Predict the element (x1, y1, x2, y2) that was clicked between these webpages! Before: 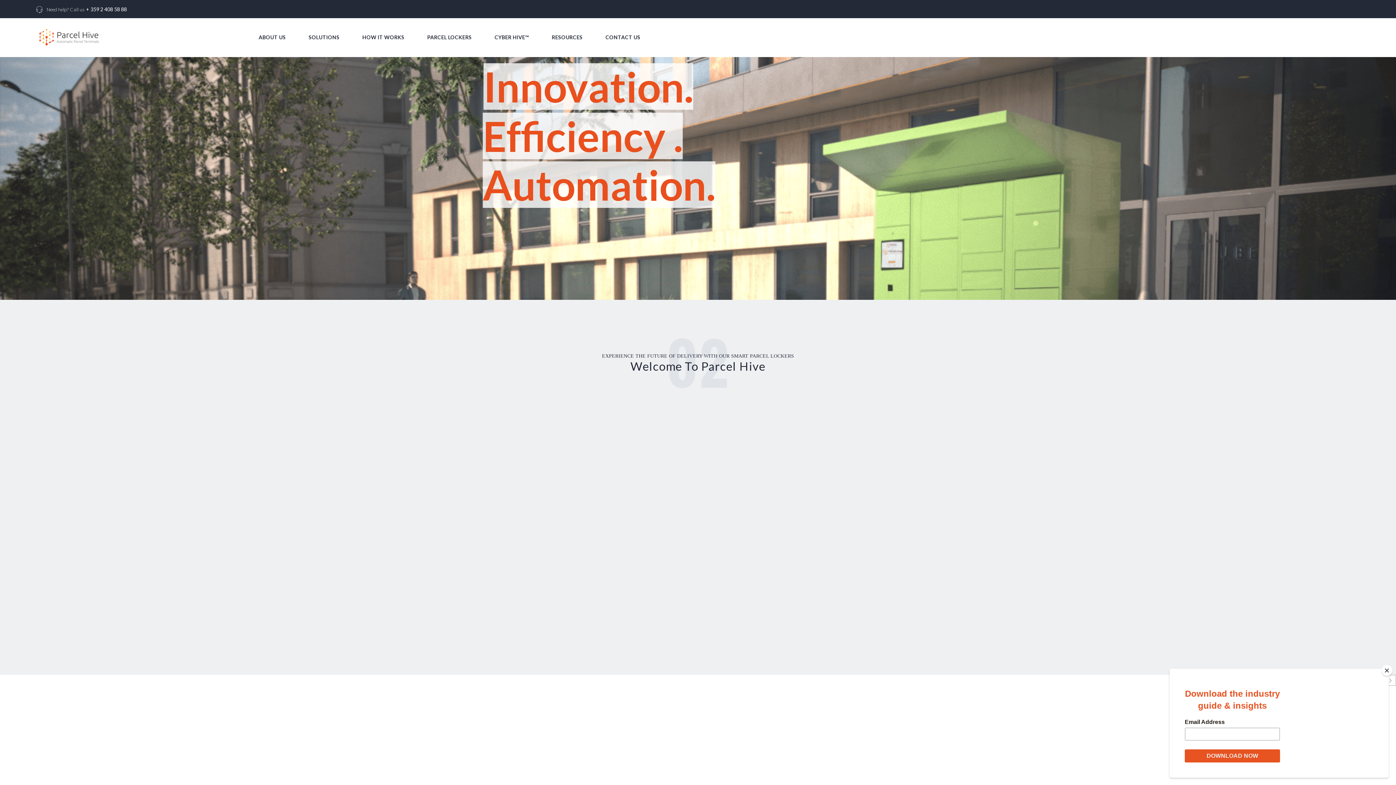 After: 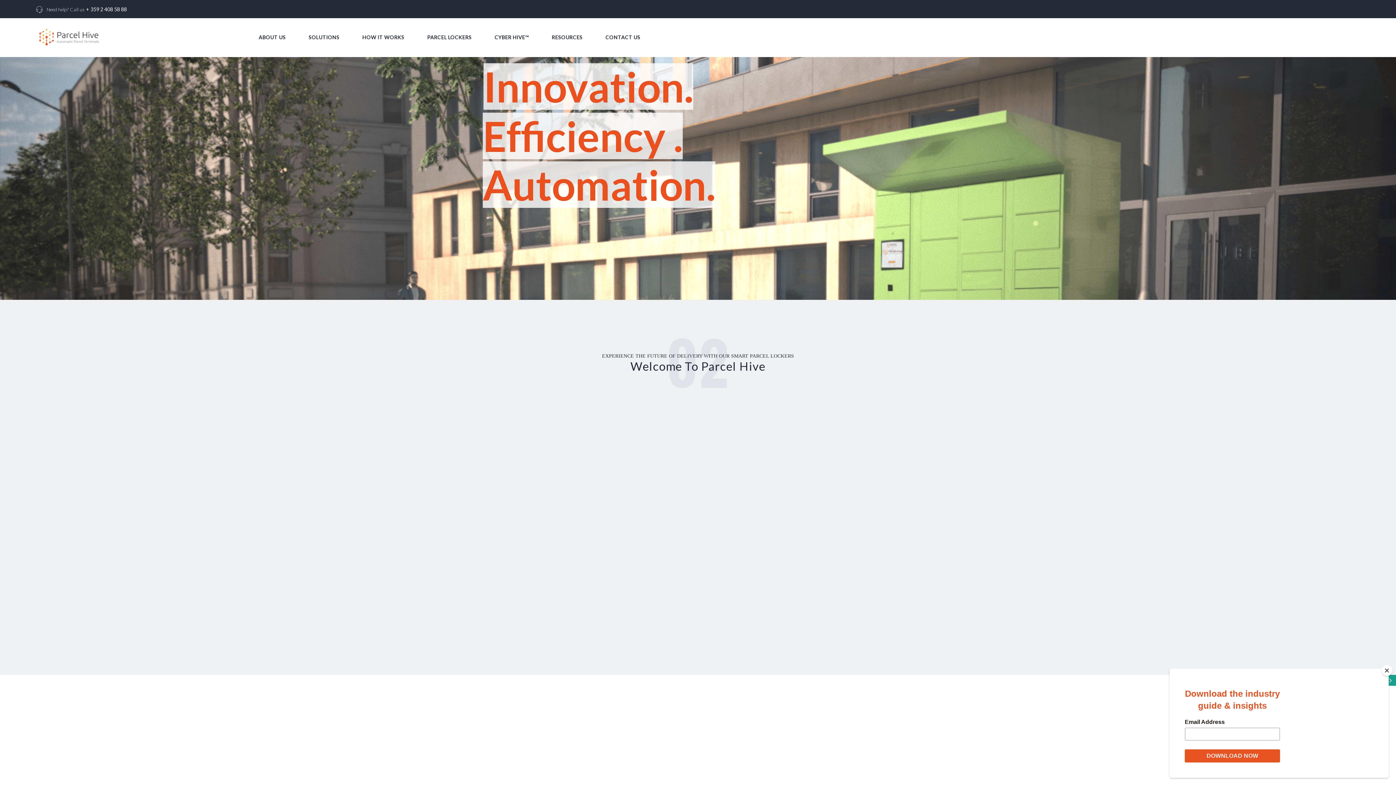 Action: label: Next slide bbox: (1385, 675, 1396, 686)